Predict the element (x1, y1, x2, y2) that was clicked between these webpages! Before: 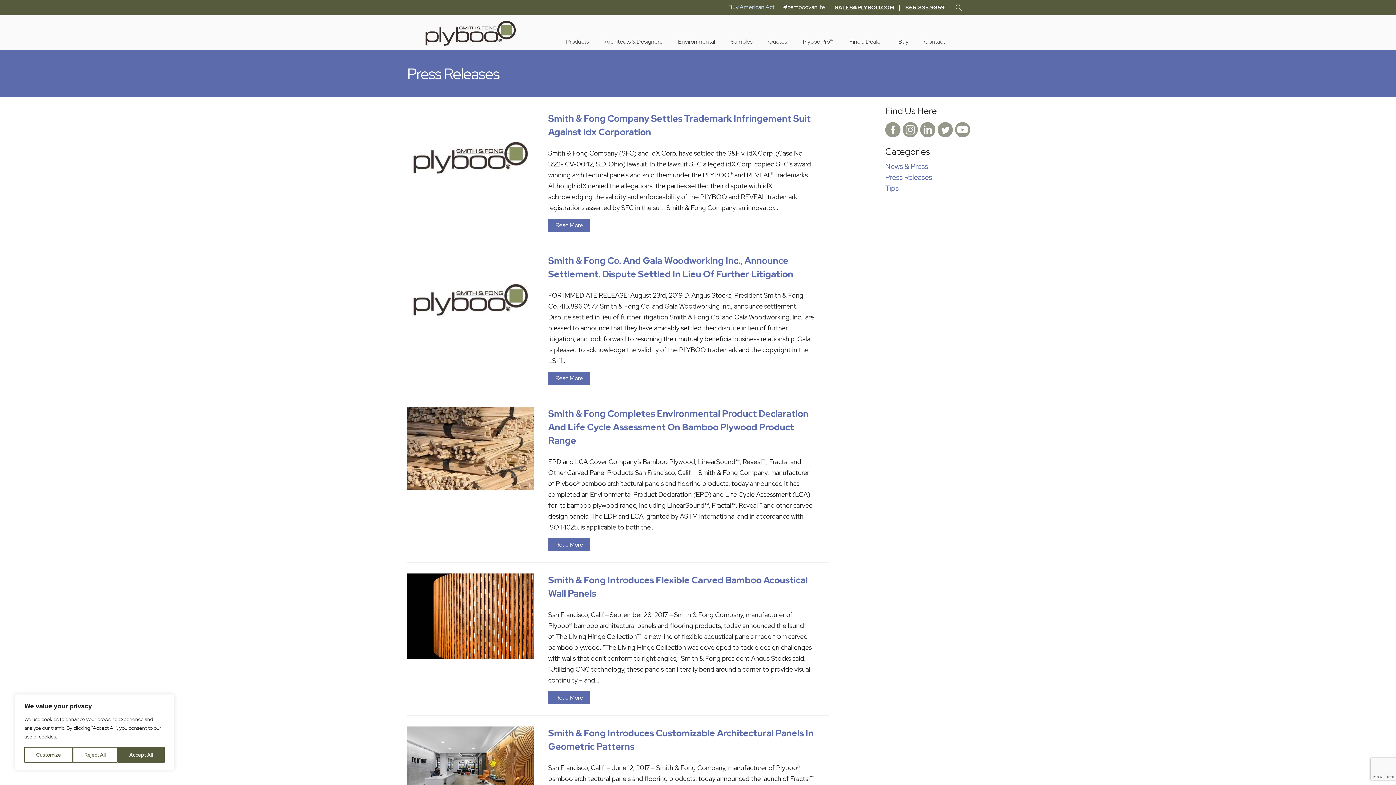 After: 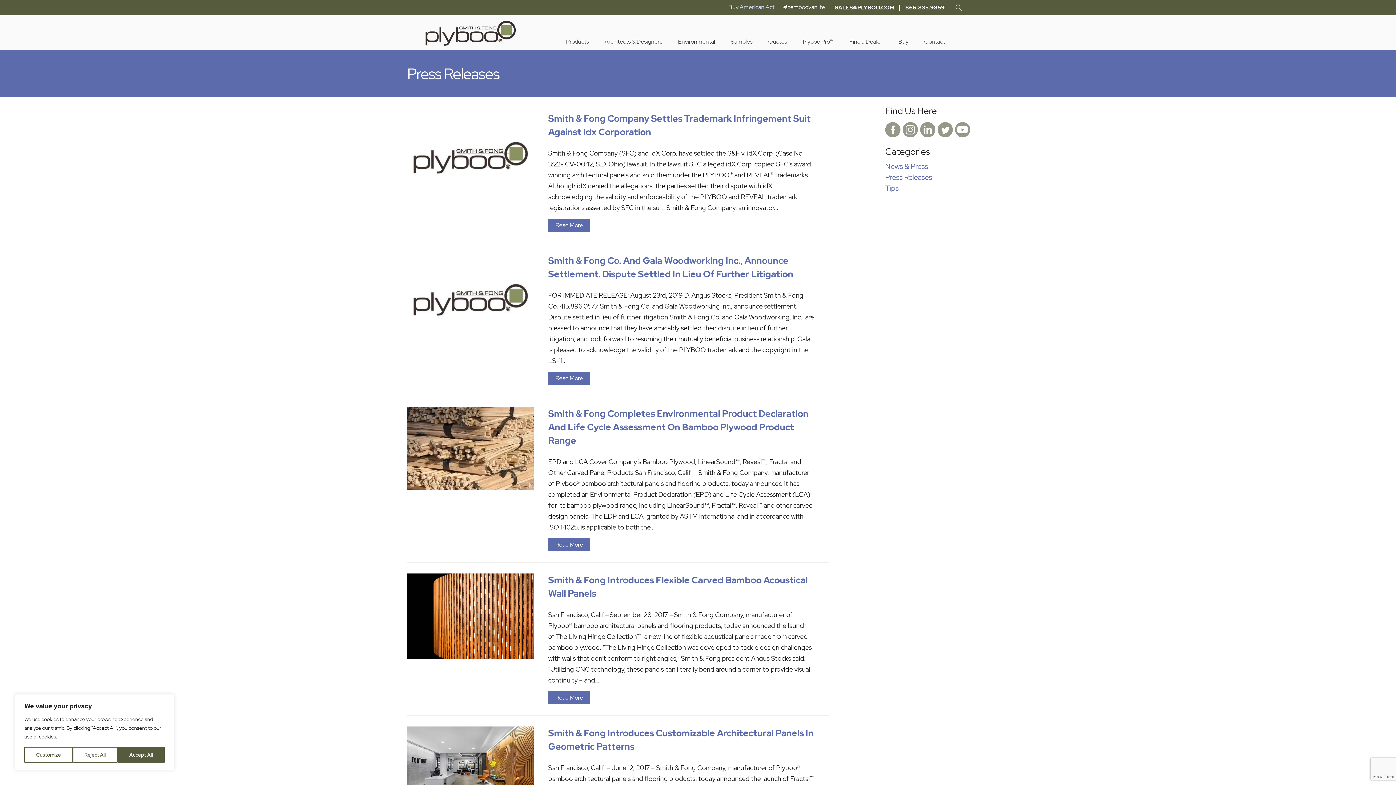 Action: bbox: (885, 172, 932, 182) label: Press Releases